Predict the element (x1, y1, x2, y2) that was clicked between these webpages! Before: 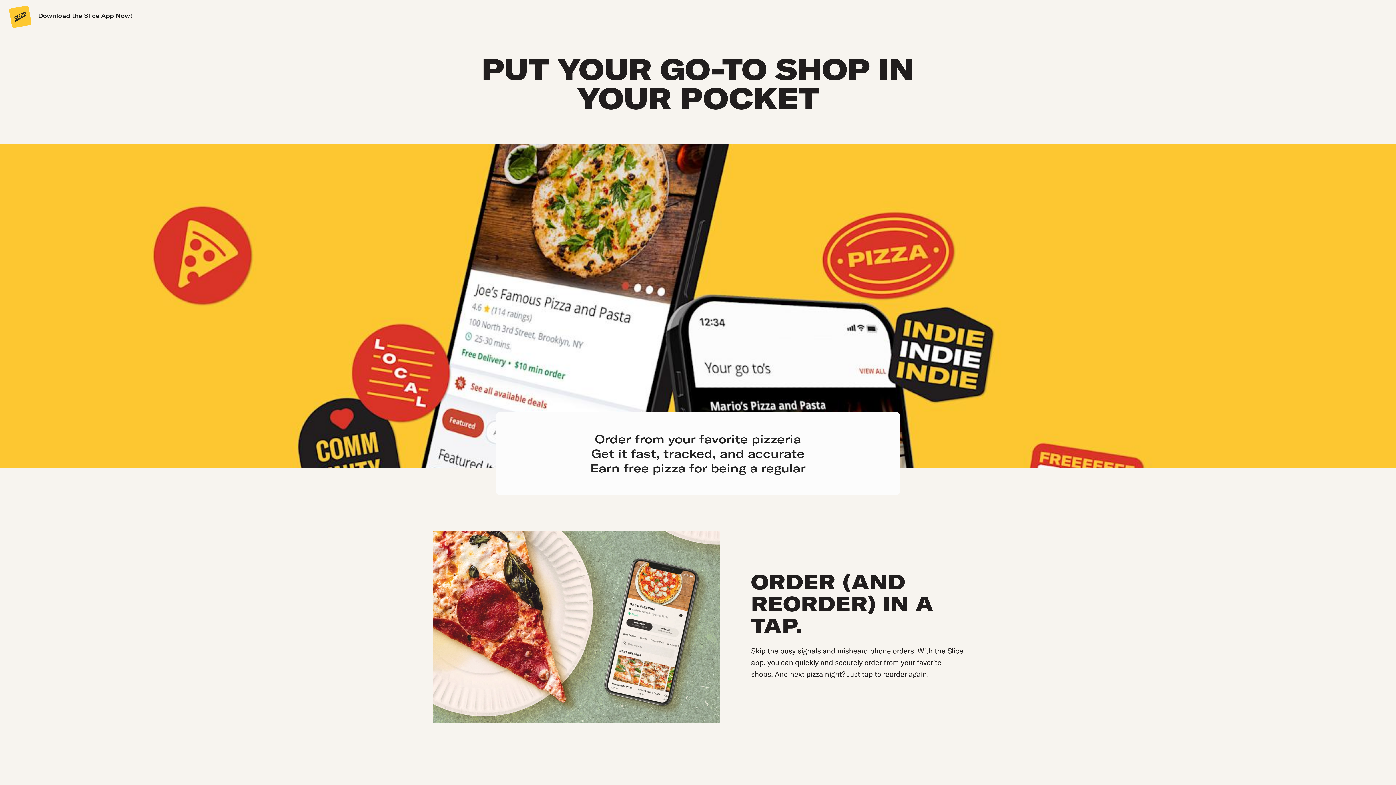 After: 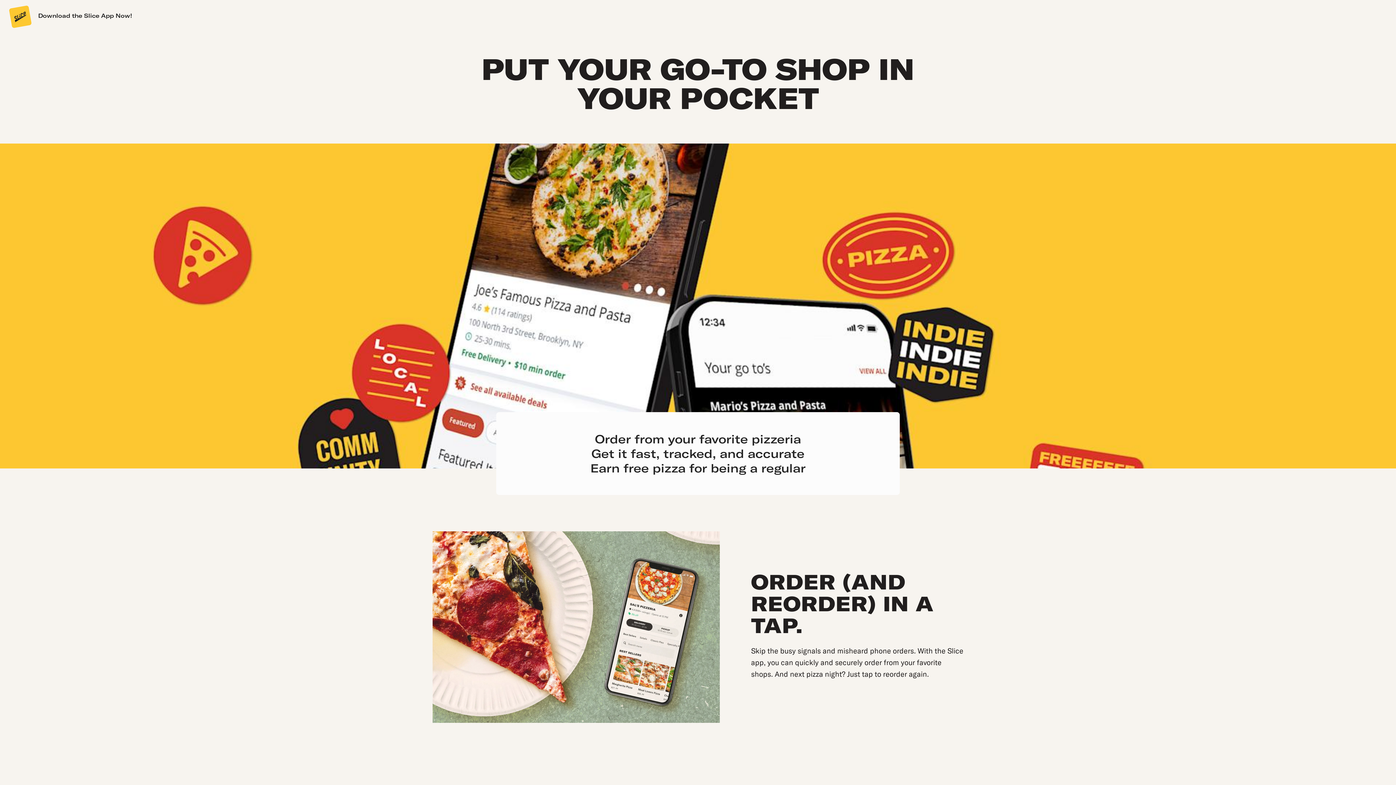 Action: bbox: (30, 9, 140, 27) label: Download the Slice App Now!